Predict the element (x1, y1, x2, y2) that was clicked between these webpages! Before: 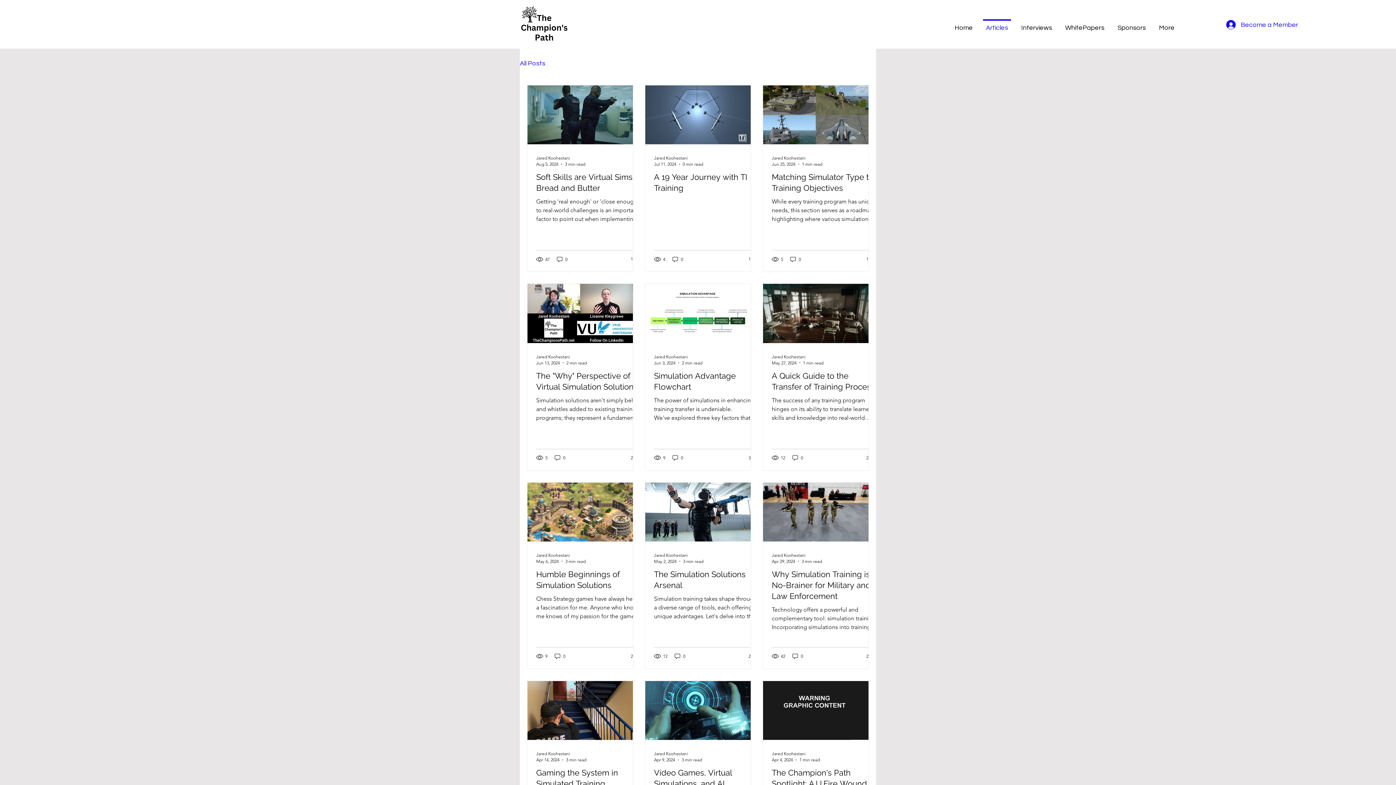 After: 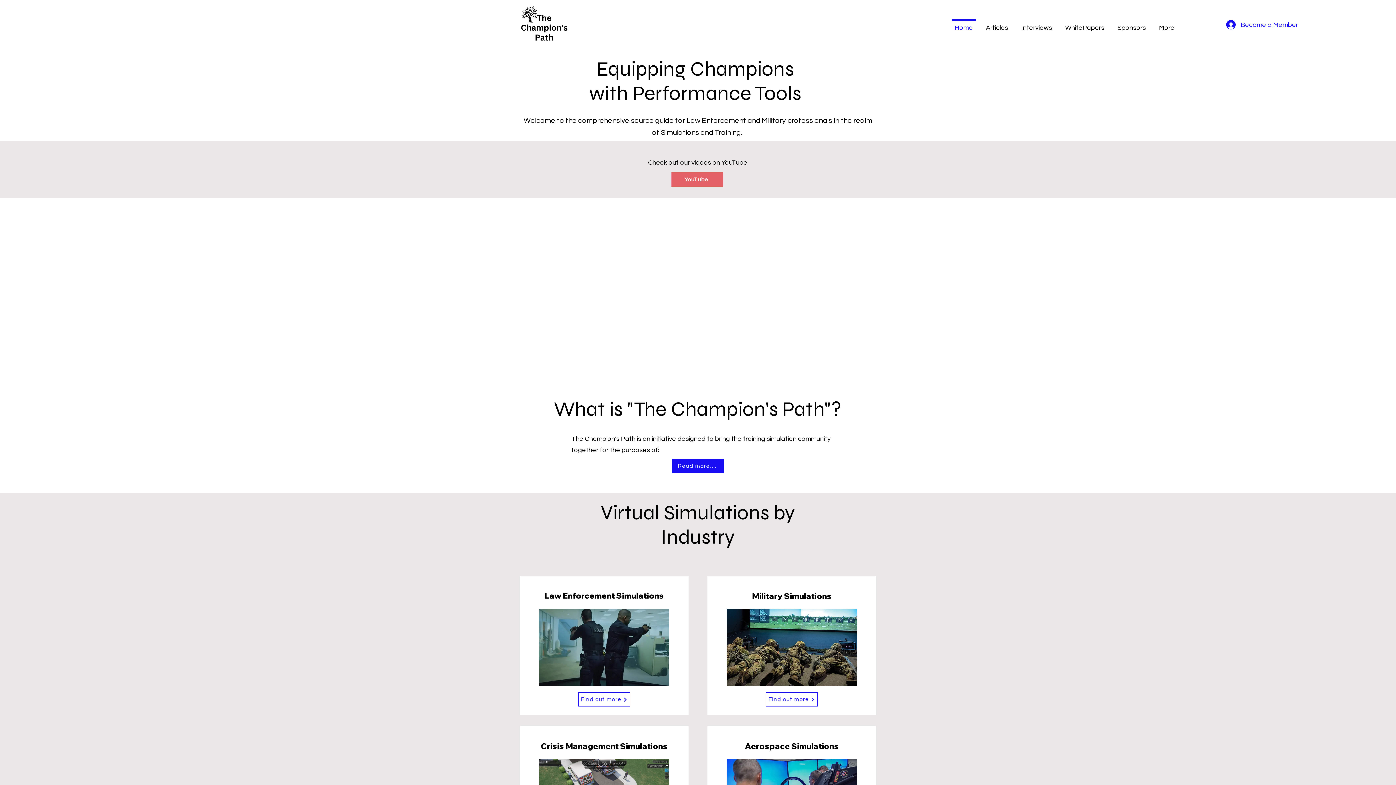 Action: bbox: (948, 19, 979, 30) label: Home